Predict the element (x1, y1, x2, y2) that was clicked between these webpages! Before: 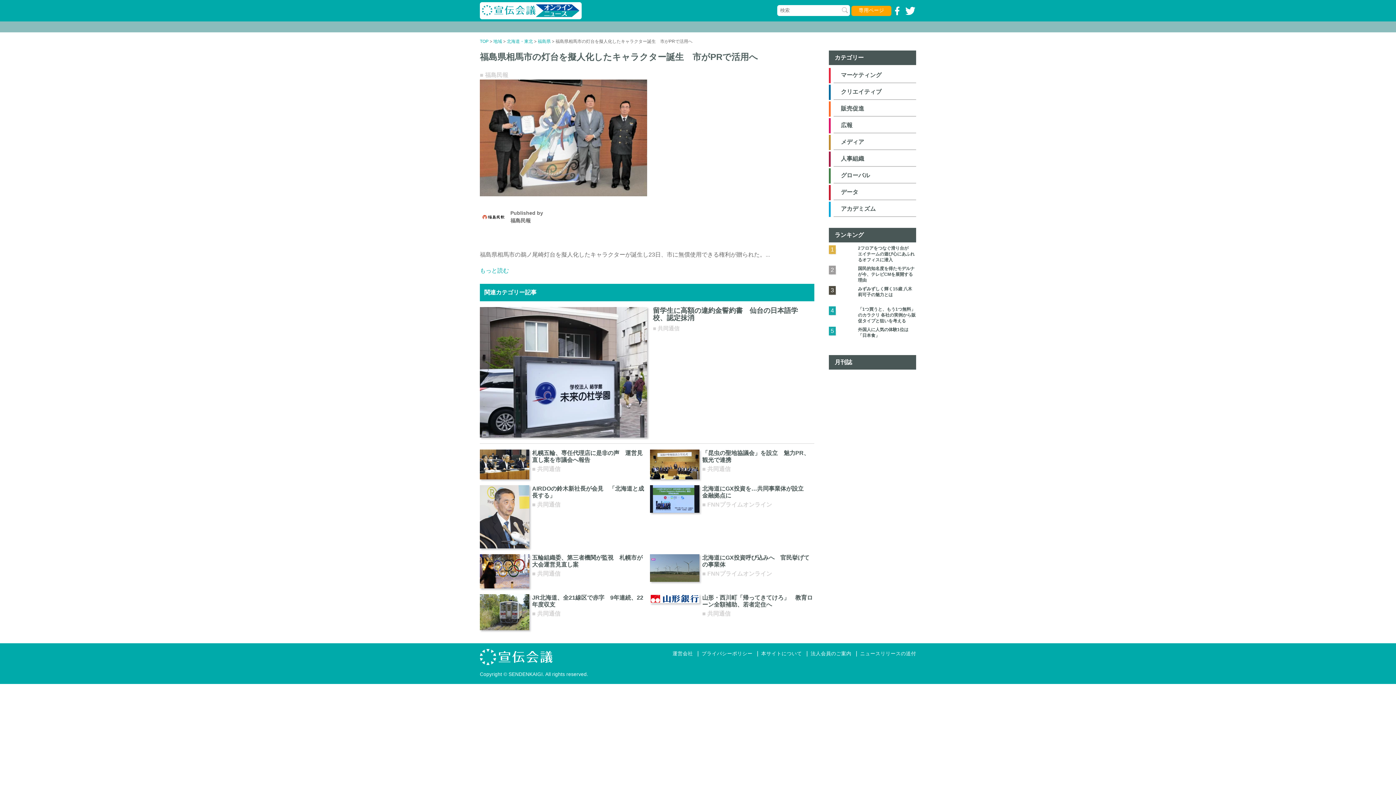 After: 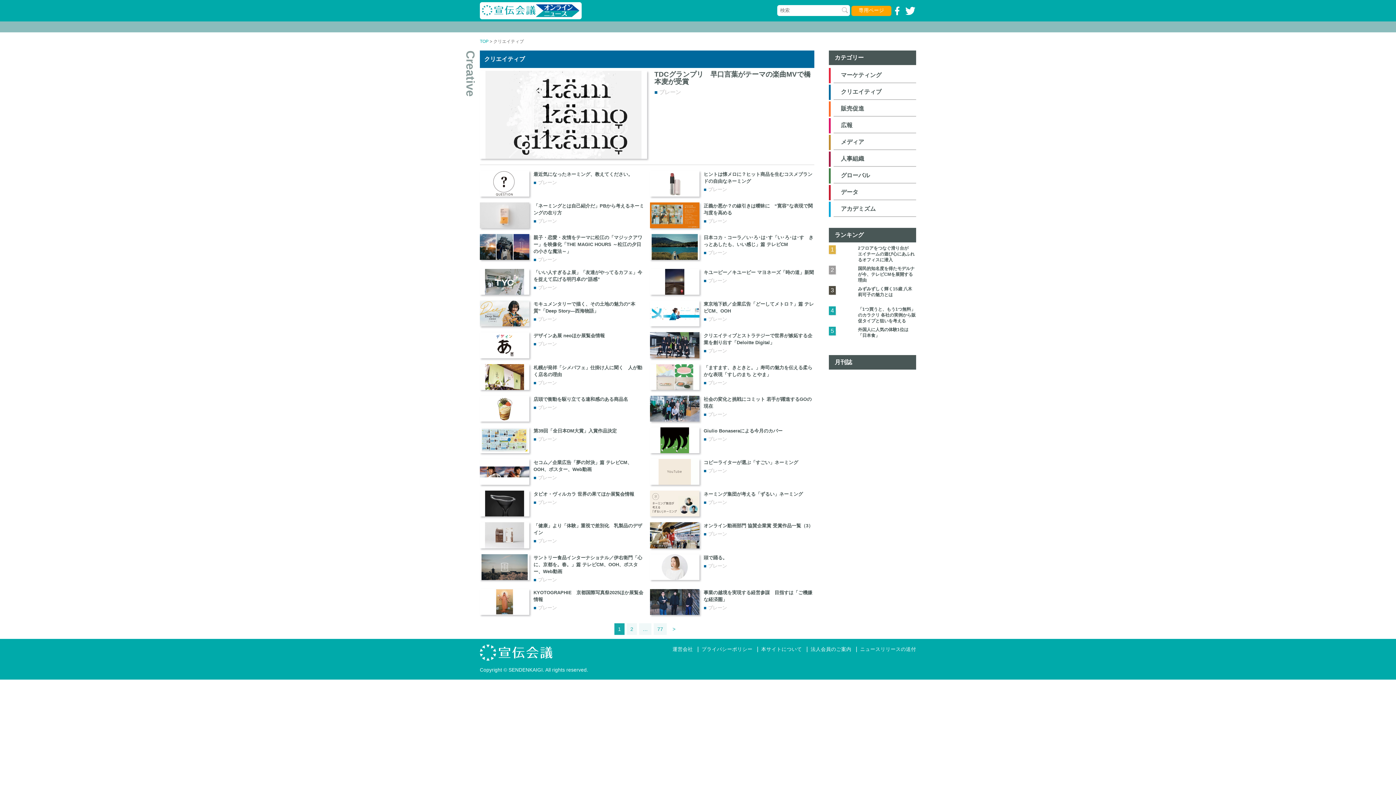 Action: label: クリエイティブ bbox: (841, 88, 881, 94)